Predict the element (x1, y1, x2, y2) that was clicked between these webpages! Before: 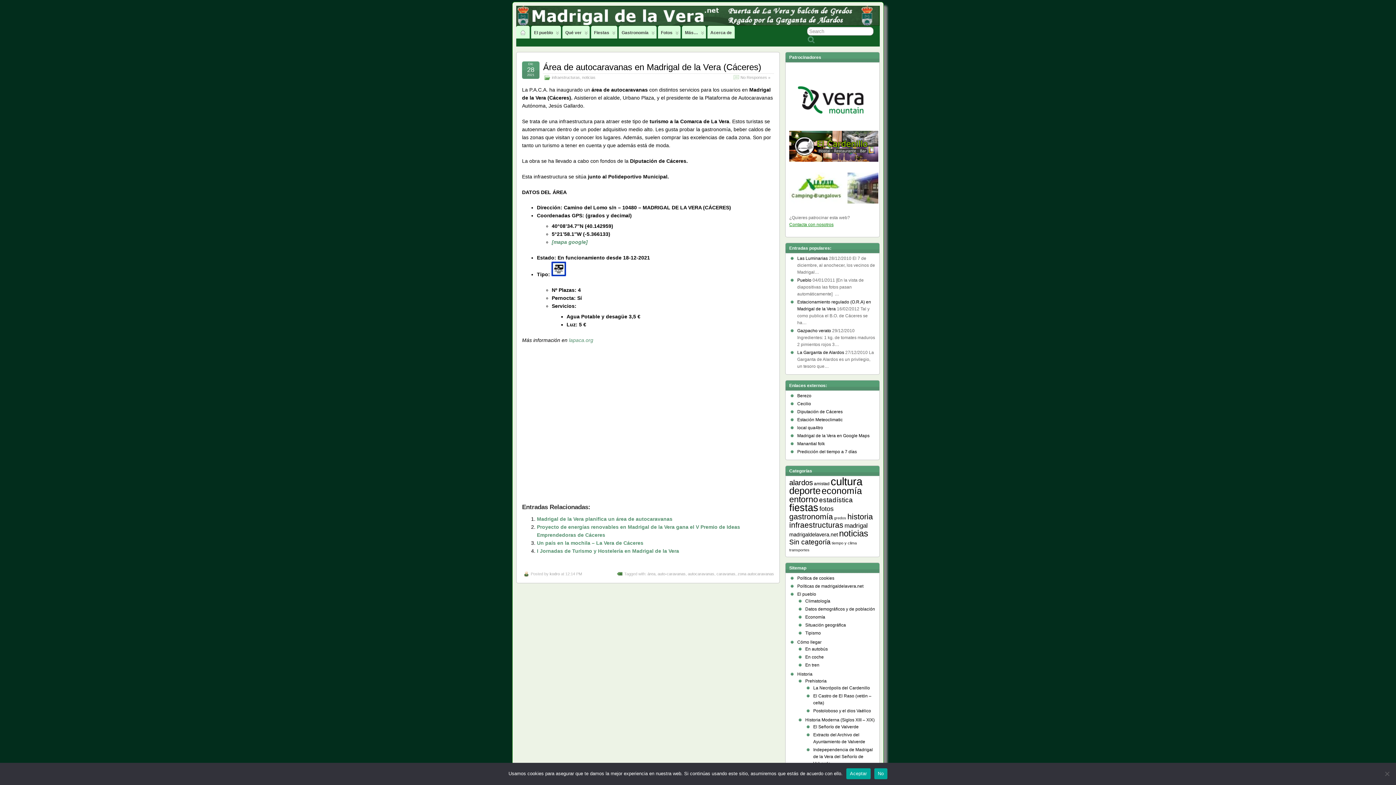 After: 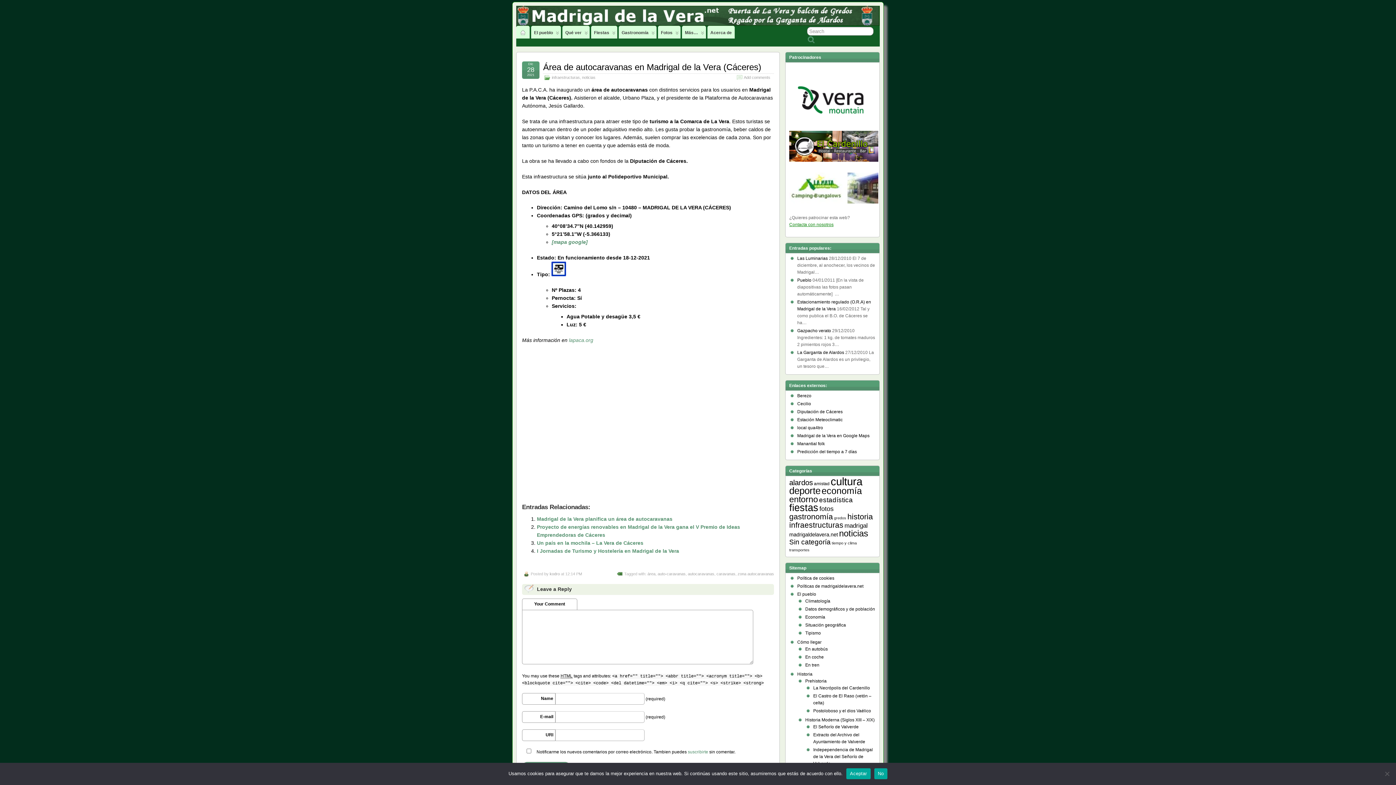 Action: bbox: (543, 62, 761, 72) label: Área de autocaravanas en Madrigal de la Vera (Cáceres)